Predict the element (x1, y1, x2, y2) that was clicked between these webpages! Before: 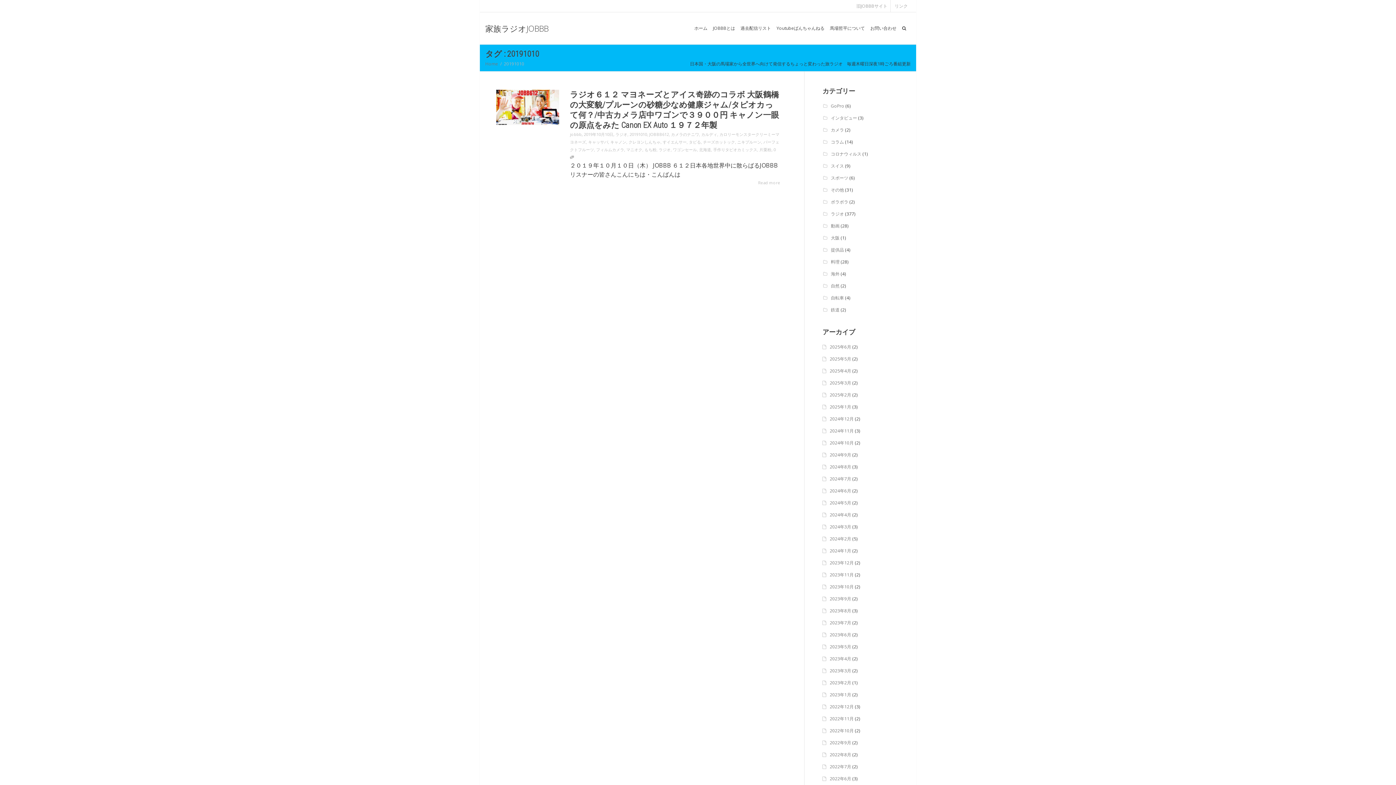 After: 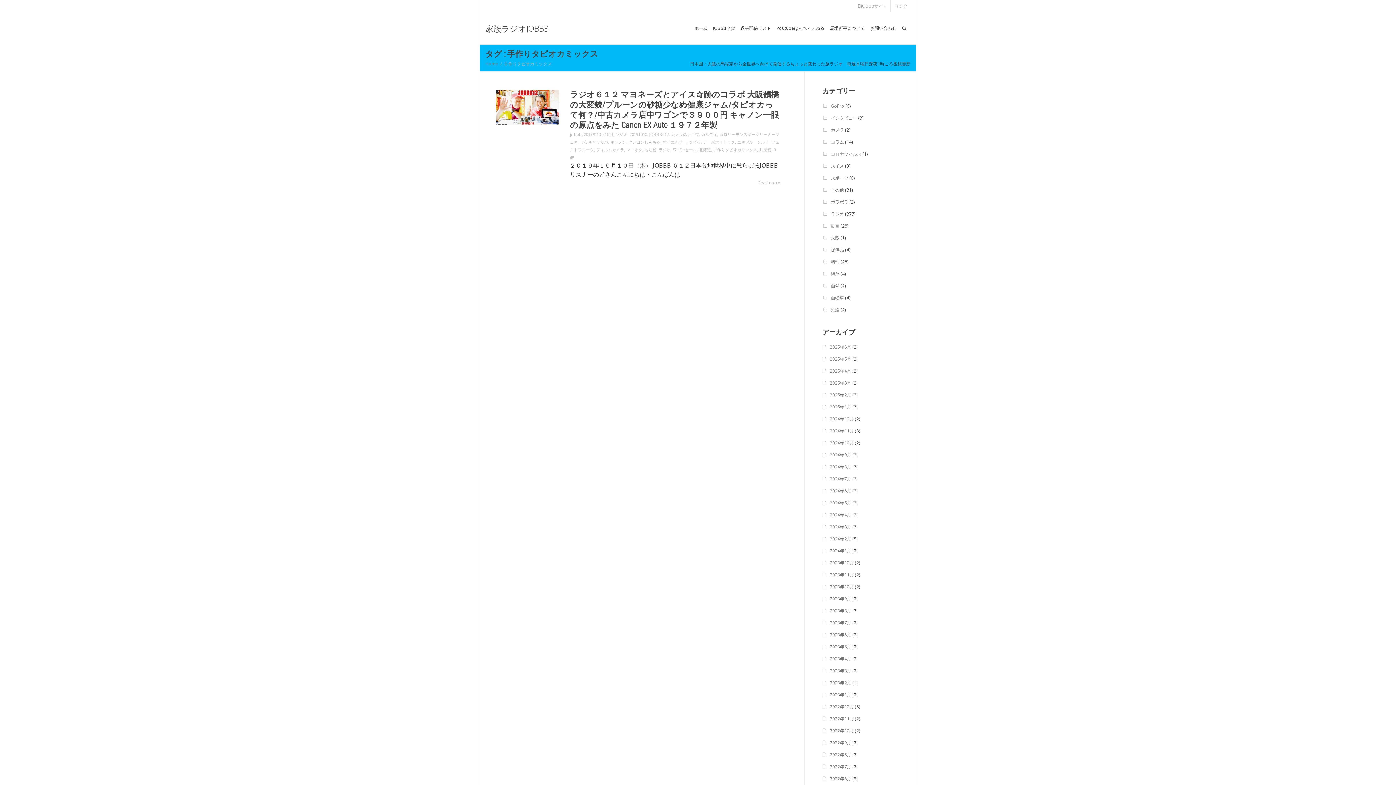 Action: label: 手作りタピオカミックス bbox: (713, 146, 757, 152)